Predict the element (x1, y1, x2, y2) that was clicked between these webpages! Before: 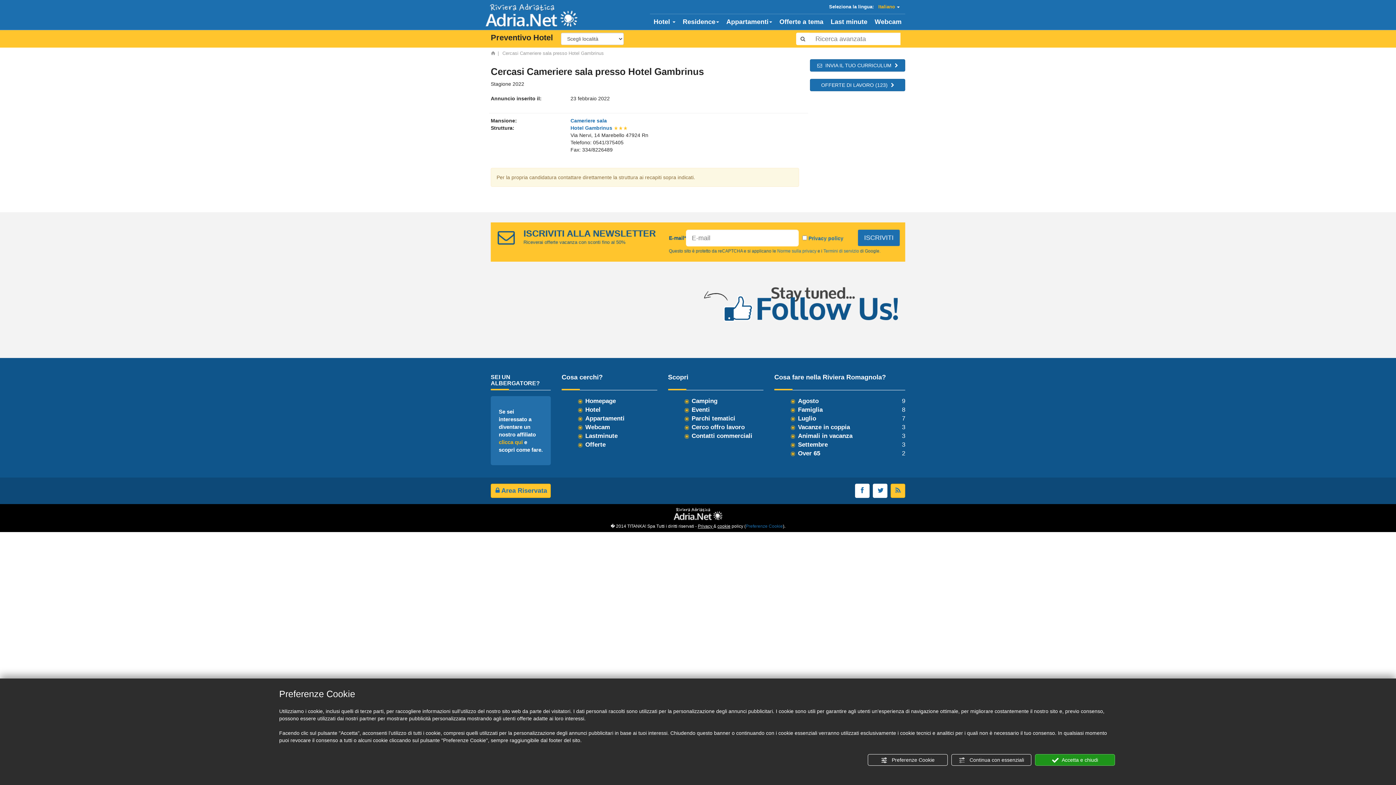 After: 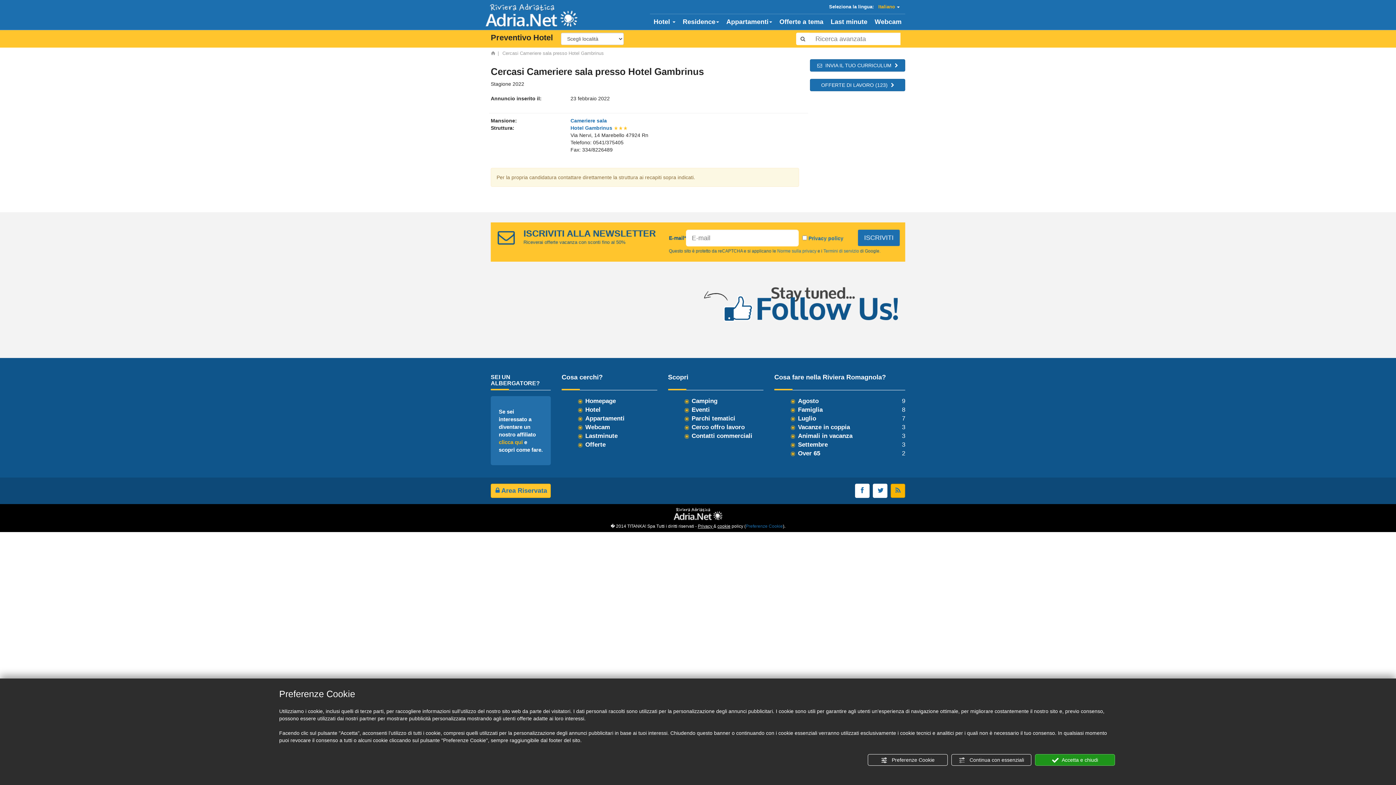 Action: bbox: (890, 483, 905, 498)